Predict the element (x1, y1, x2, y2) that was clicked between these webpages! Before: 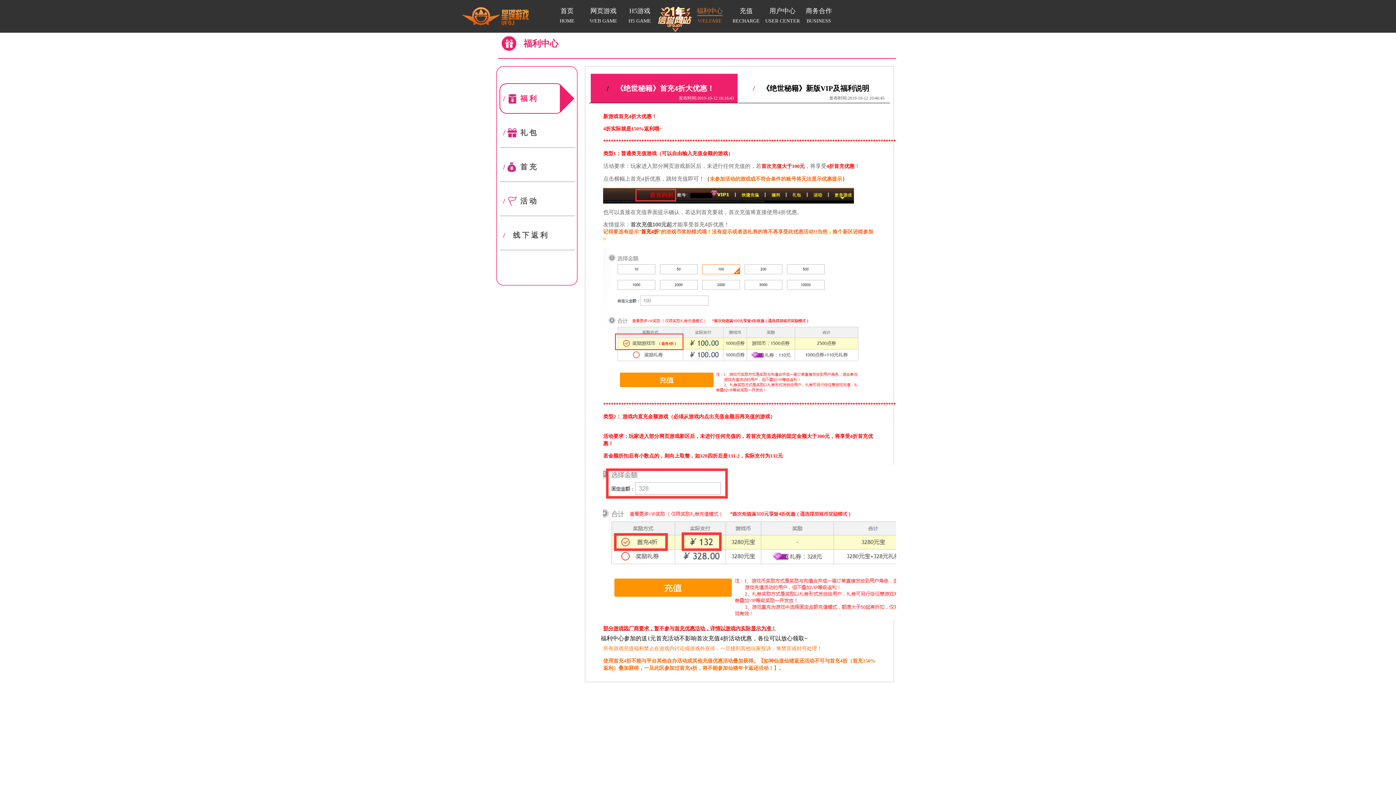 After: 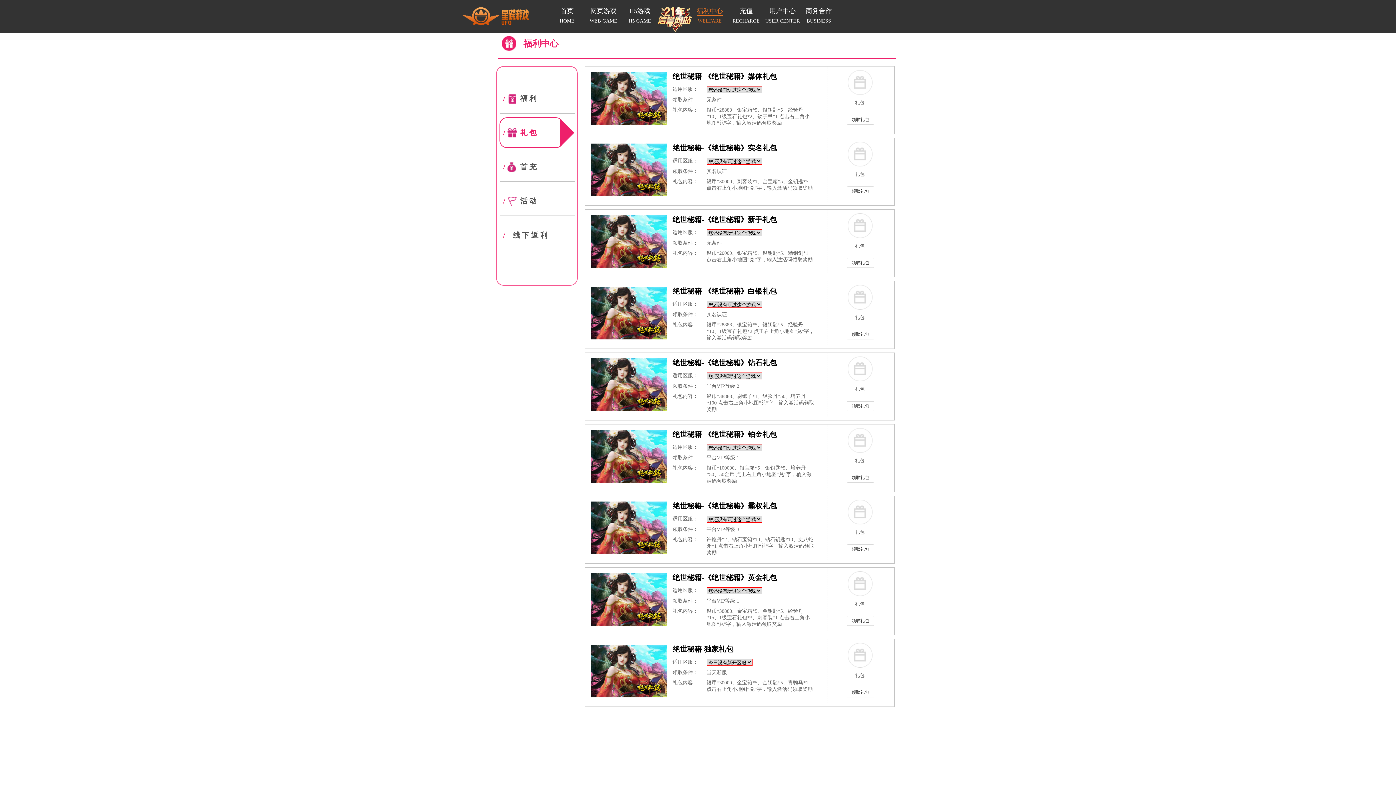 Action: label: 礼包
/ bbox: (499, 117, 574, 148)